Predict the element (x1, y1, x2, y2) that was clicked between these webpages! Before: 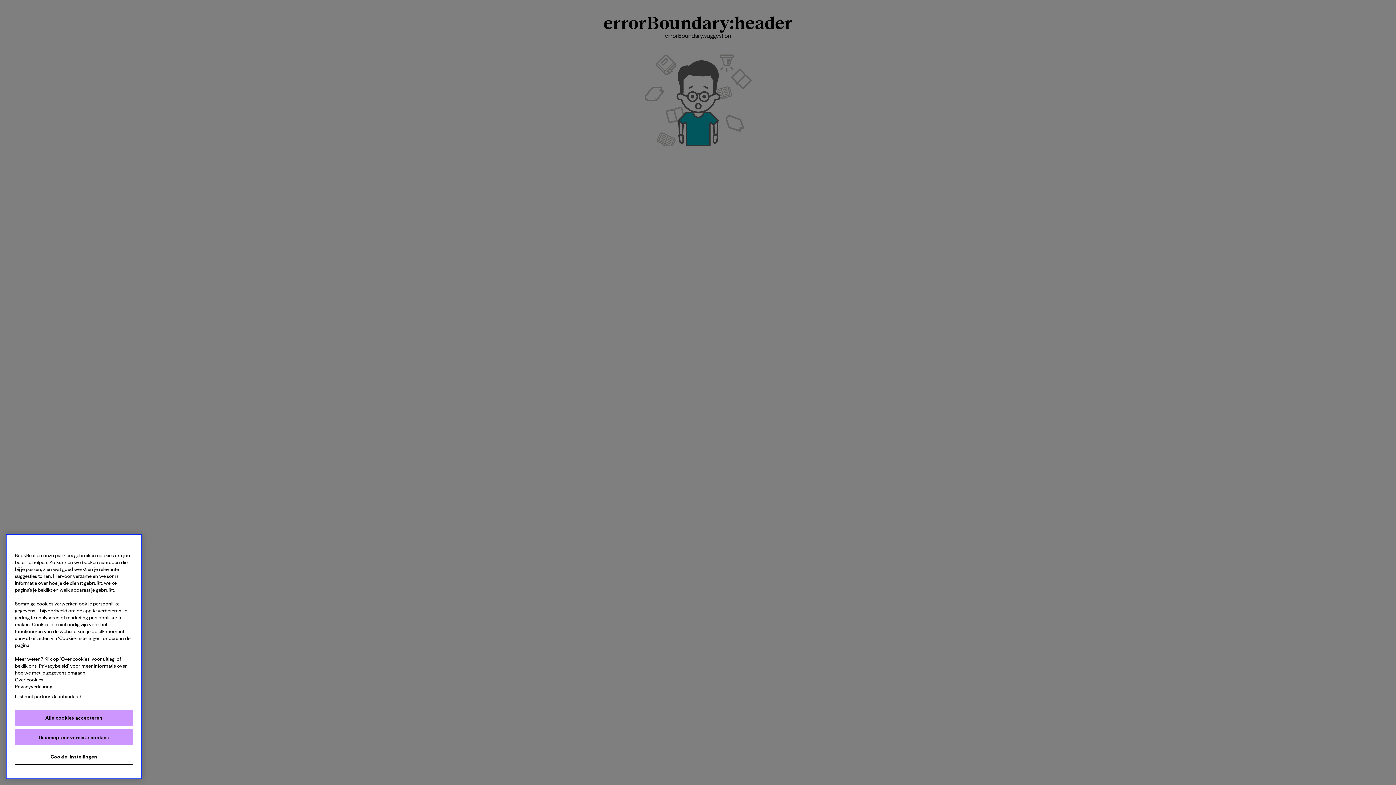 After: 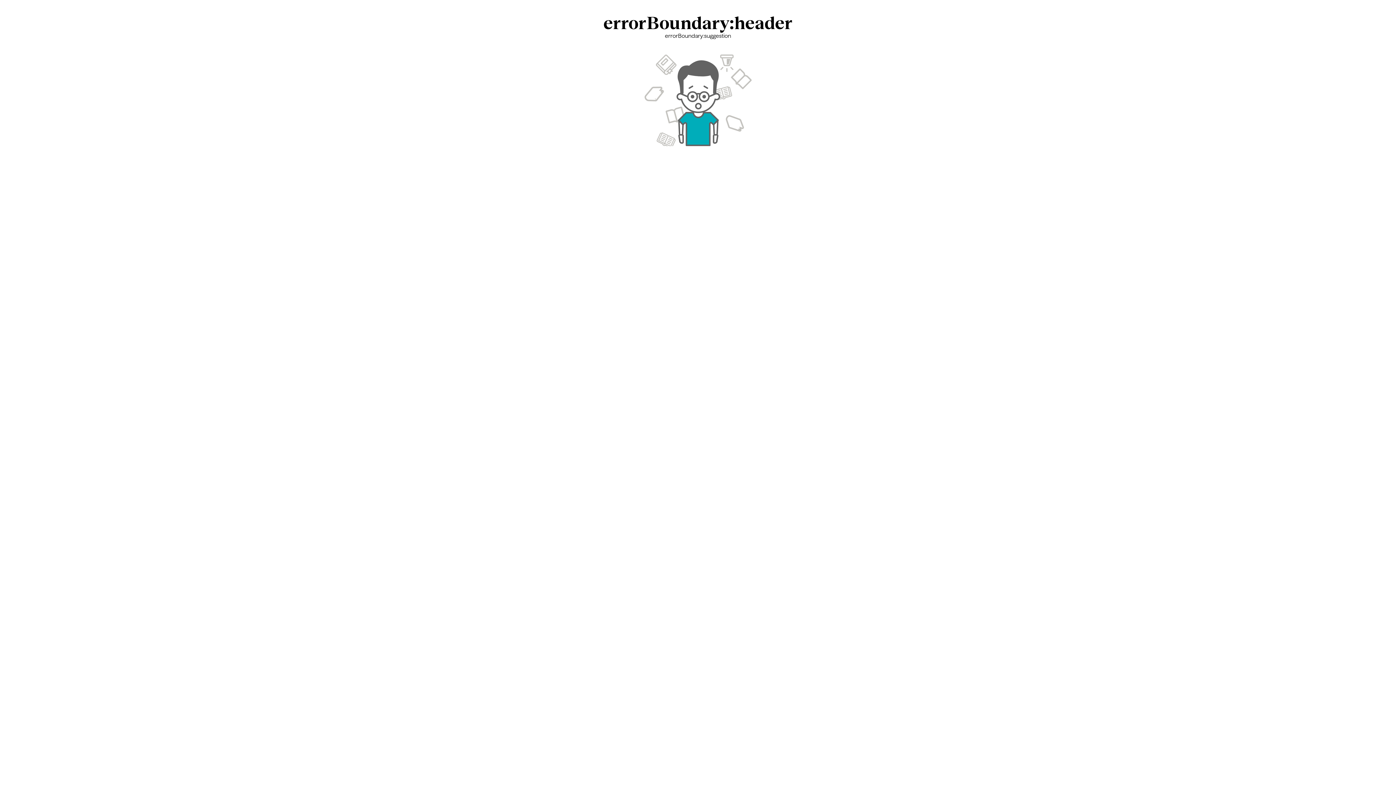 Action: label: Ik accepteer vereiste cookies bbox: (14, 729, 133, 745)